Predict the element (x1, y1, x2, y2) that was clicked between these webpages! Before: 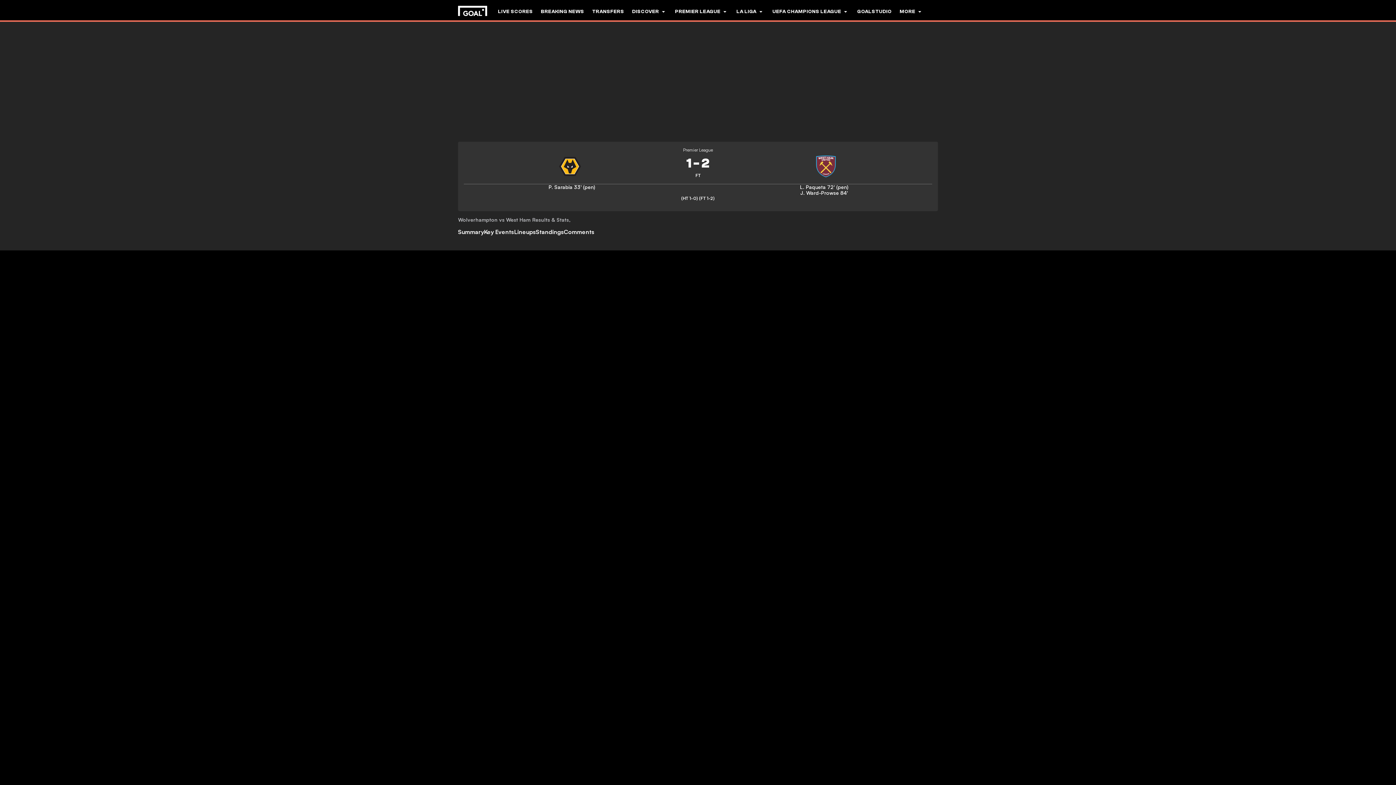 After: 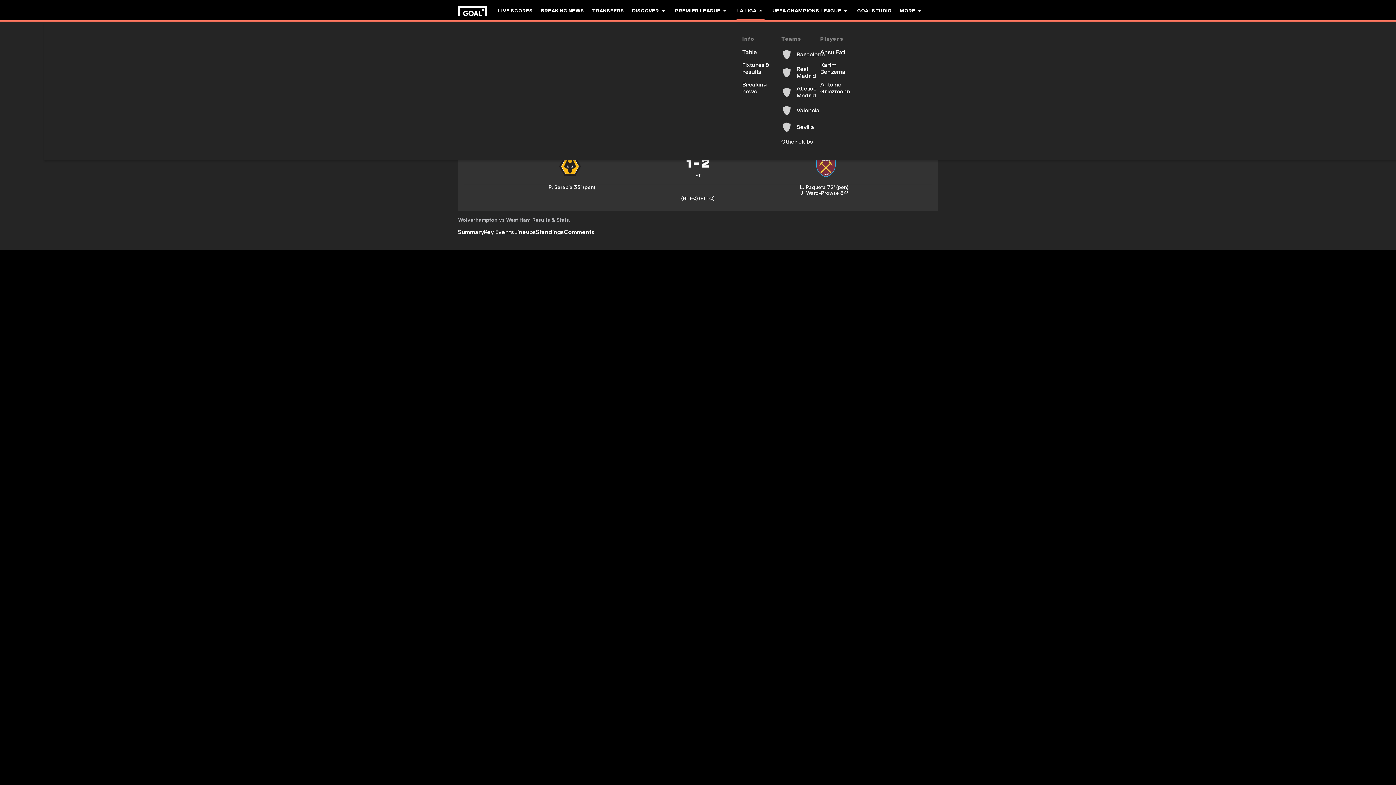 Action: label: LA LIGA bbox: (736, 0, 764, 22)